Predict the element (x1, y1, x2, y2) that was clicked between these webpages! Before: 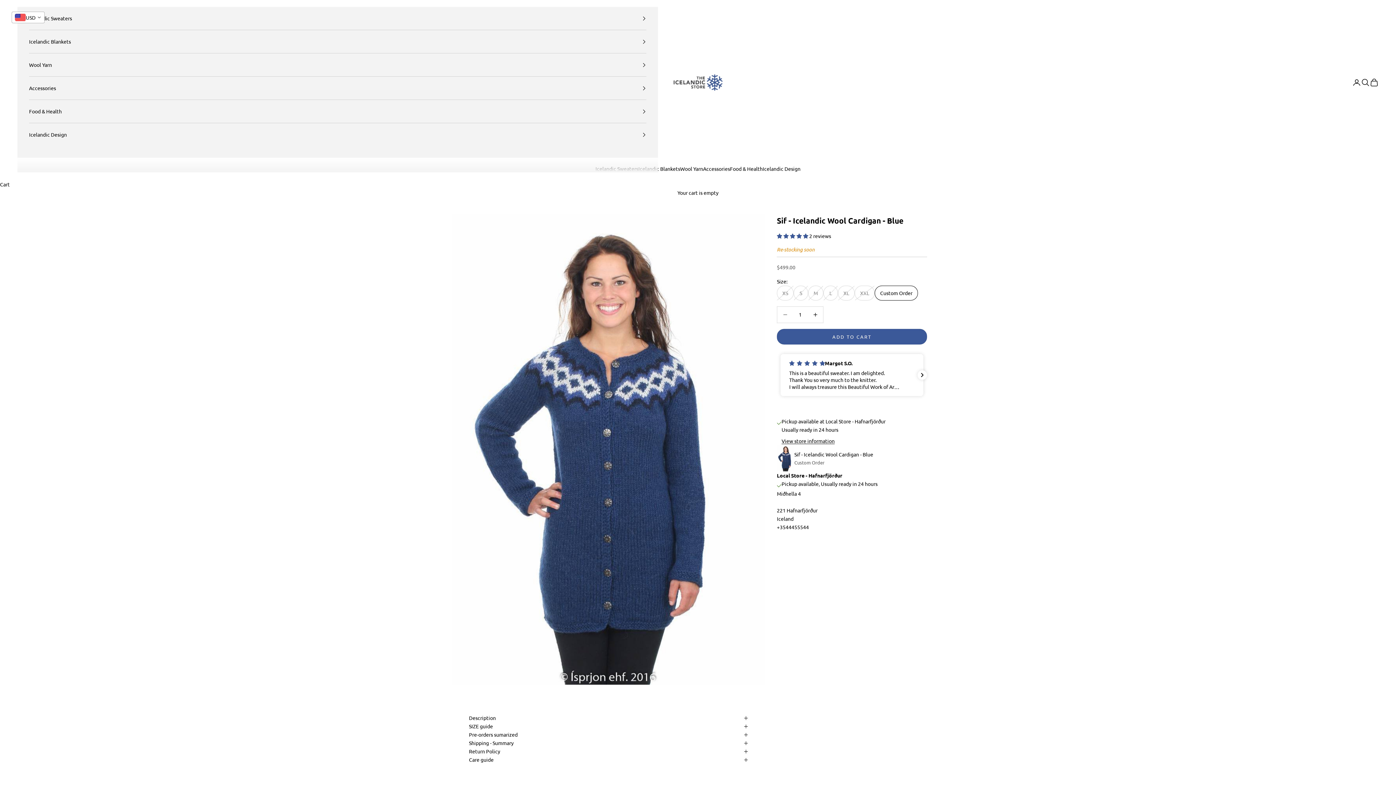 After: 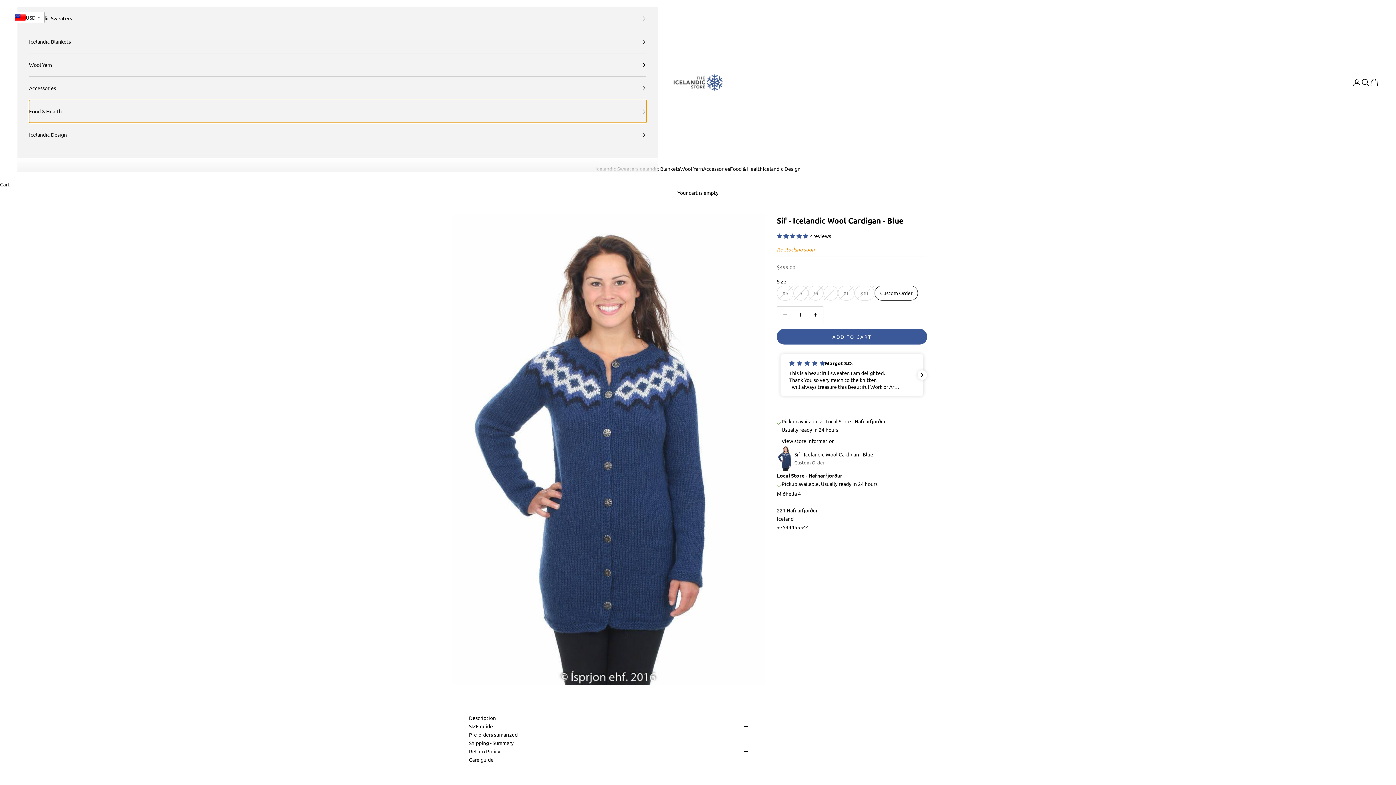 Action: label: Food & Health bbox: (29, 100, 646, 122)